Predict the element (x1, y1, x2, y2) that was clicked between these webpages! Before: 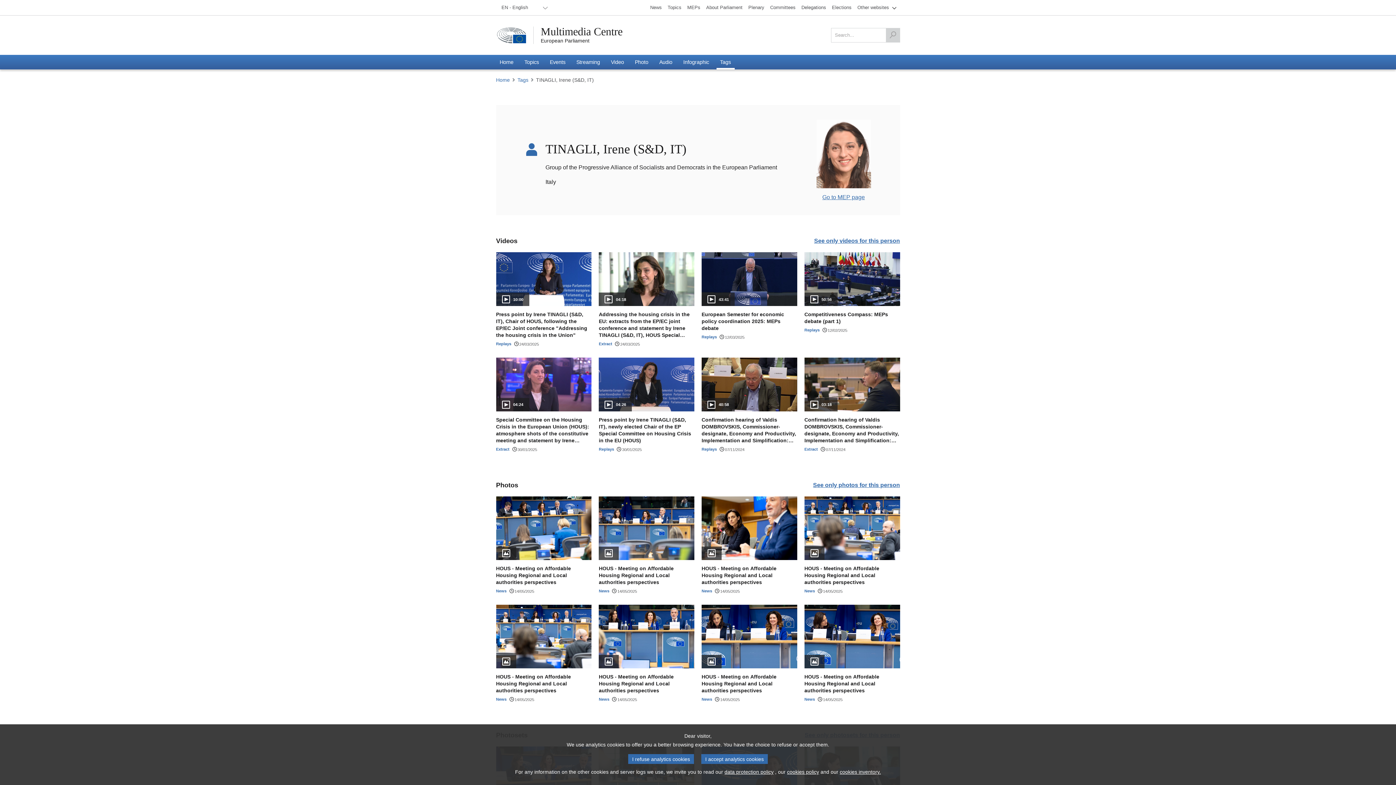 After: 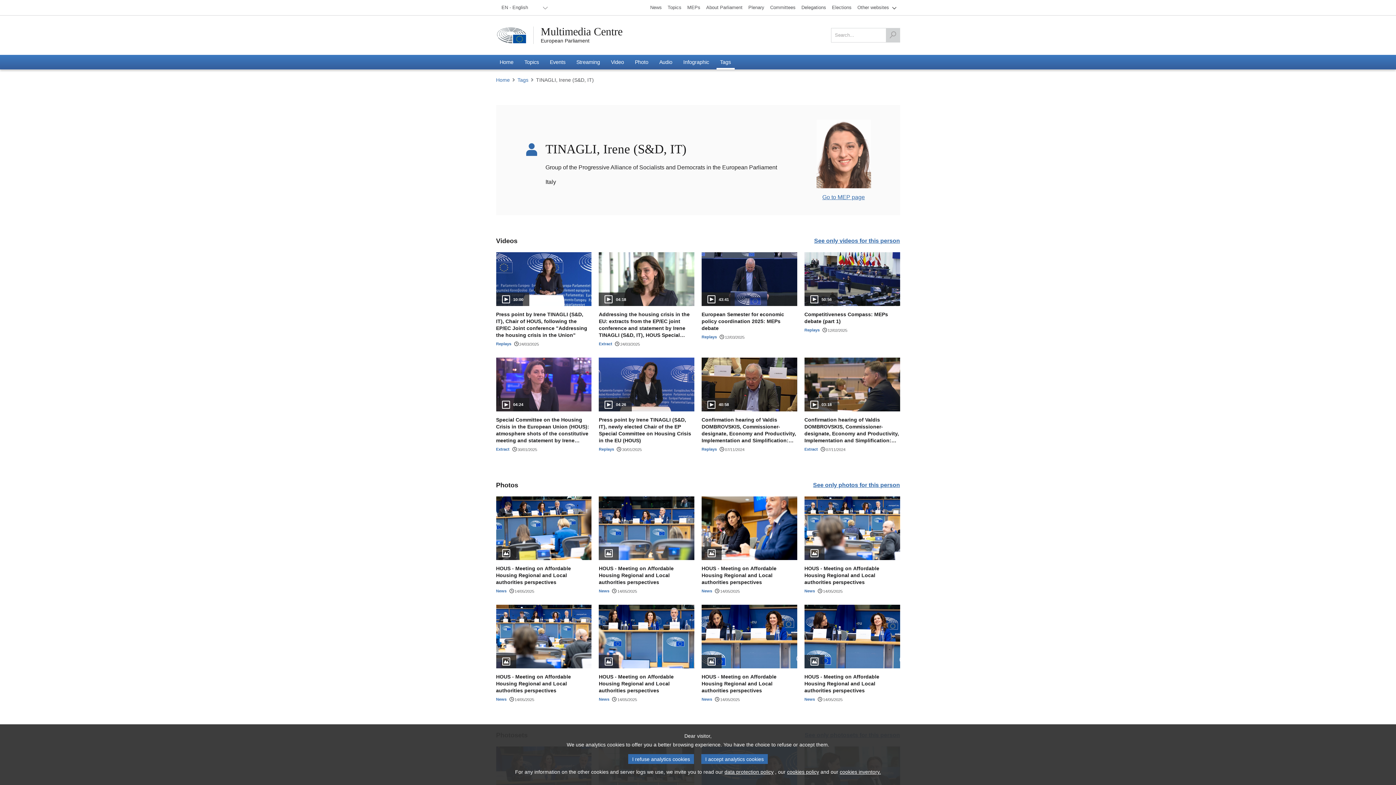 Action: bbox: (496, 26, 526, 43)